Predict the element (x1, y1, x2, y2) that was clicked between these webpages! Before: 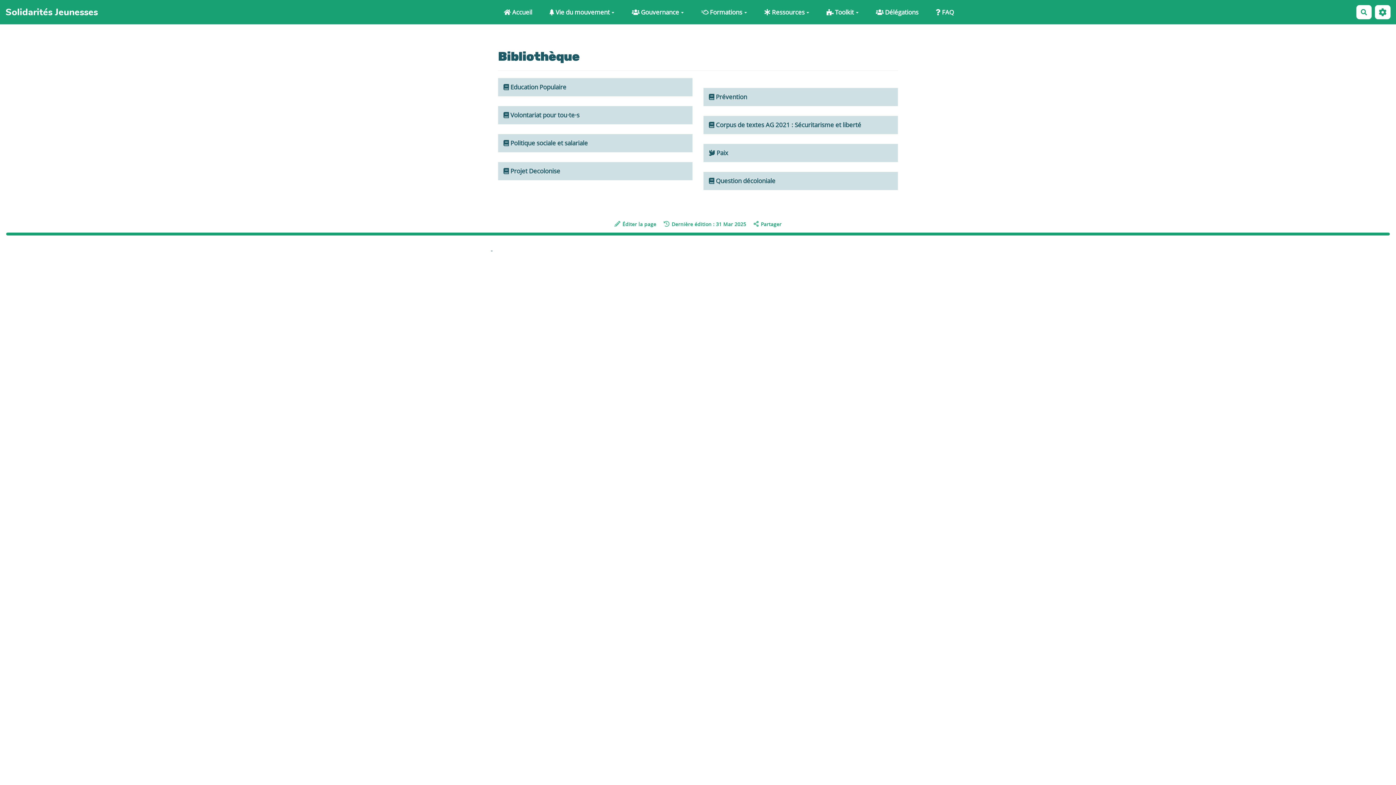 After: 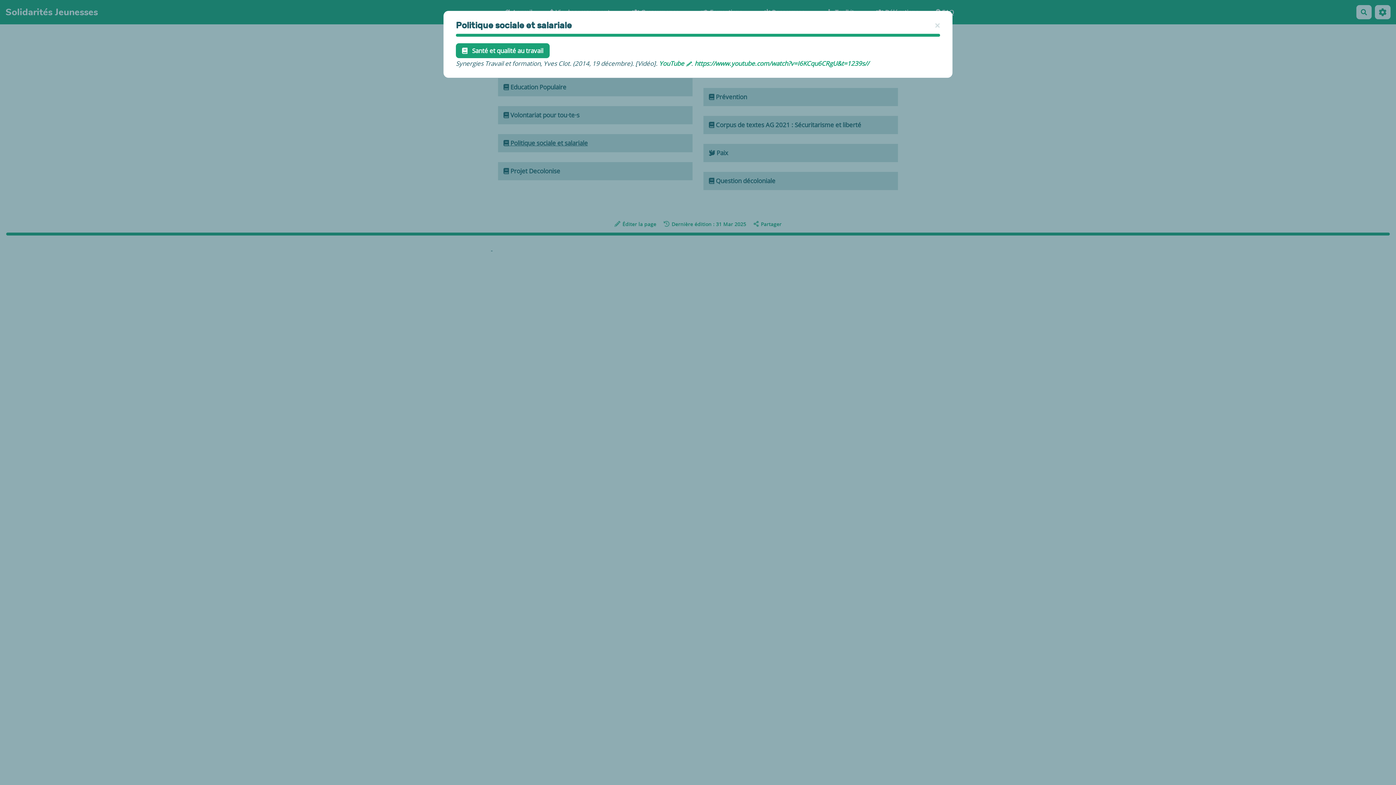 Action: label:  Politique sociale et salariale bbox: (503, 138, 588, 147)